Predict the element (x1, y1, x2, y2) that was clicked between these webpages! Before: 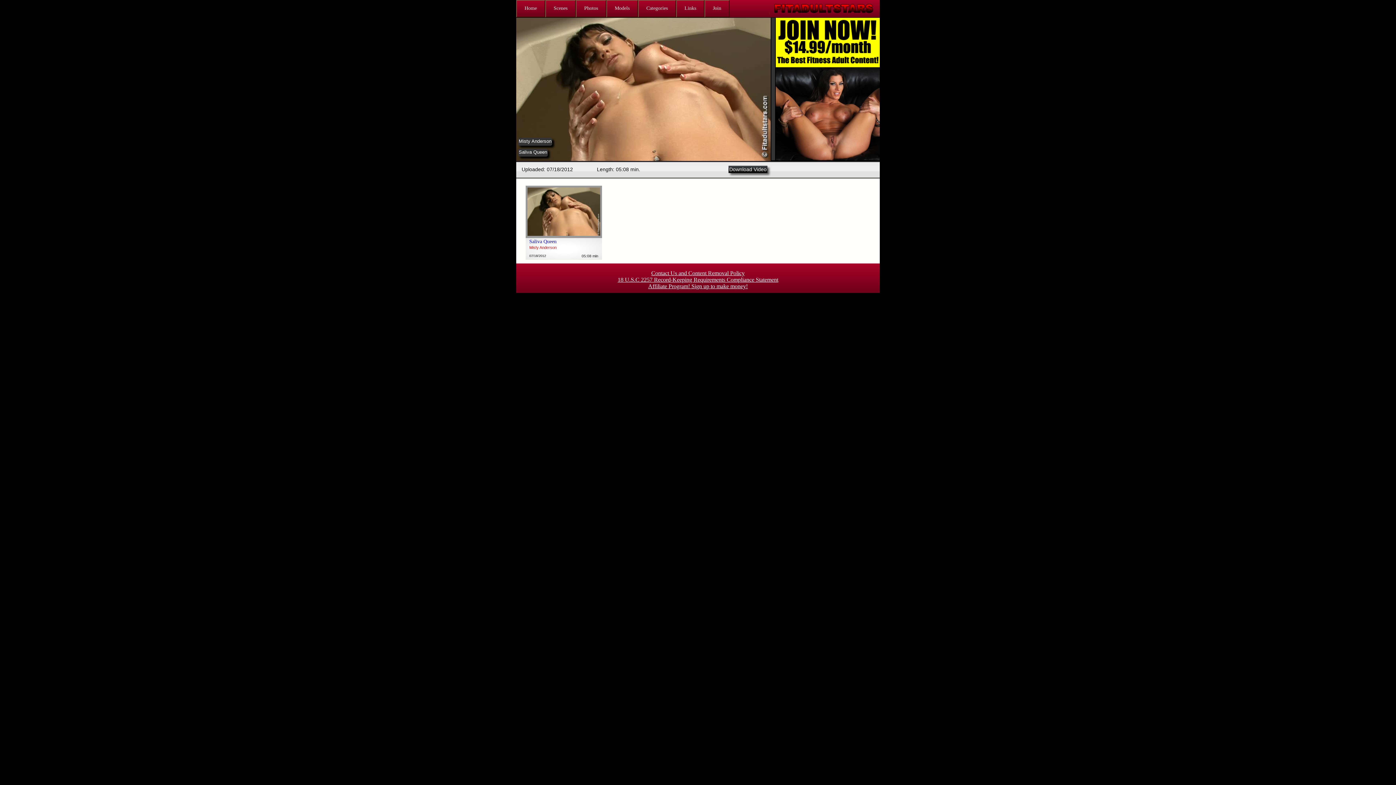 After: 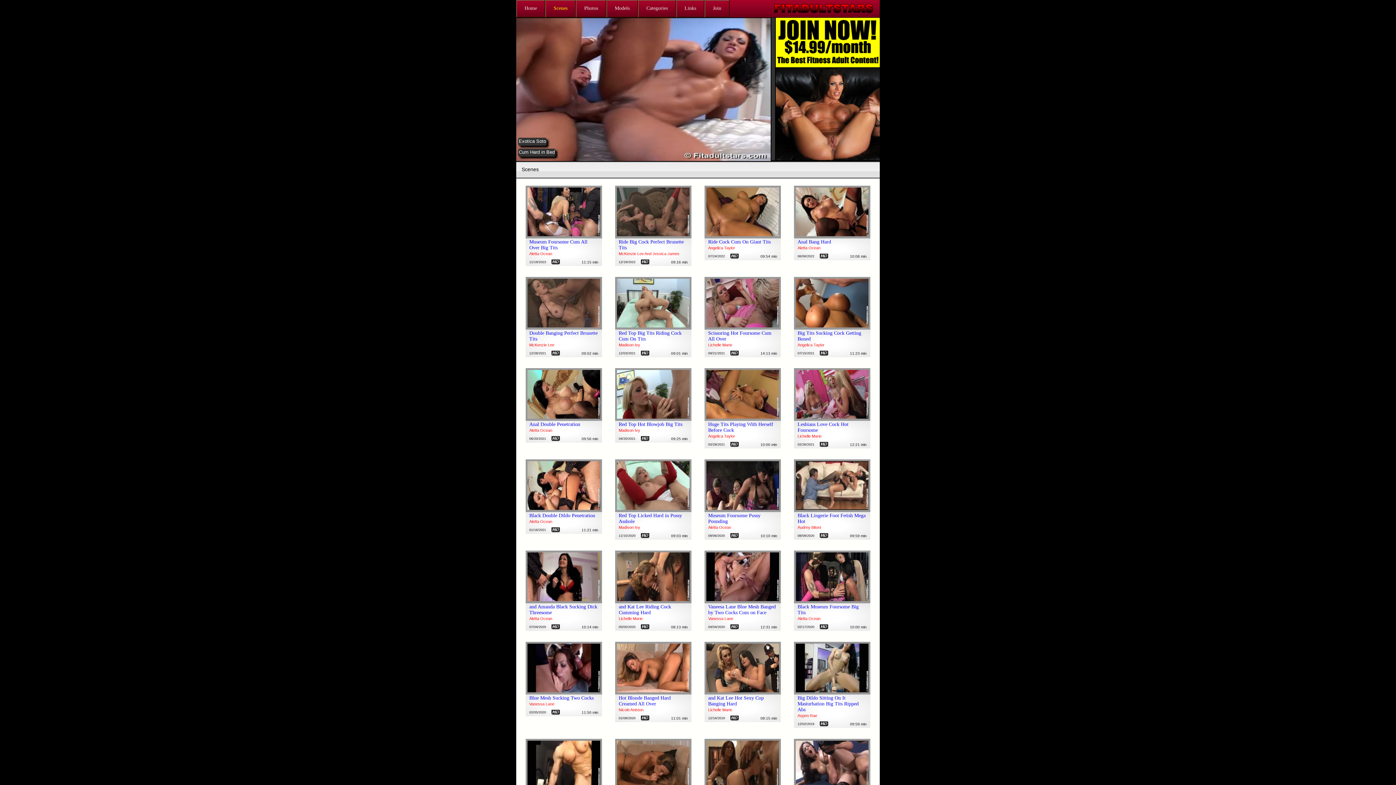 Action: label: Scenes bbox: (545, 0, 576, 17)